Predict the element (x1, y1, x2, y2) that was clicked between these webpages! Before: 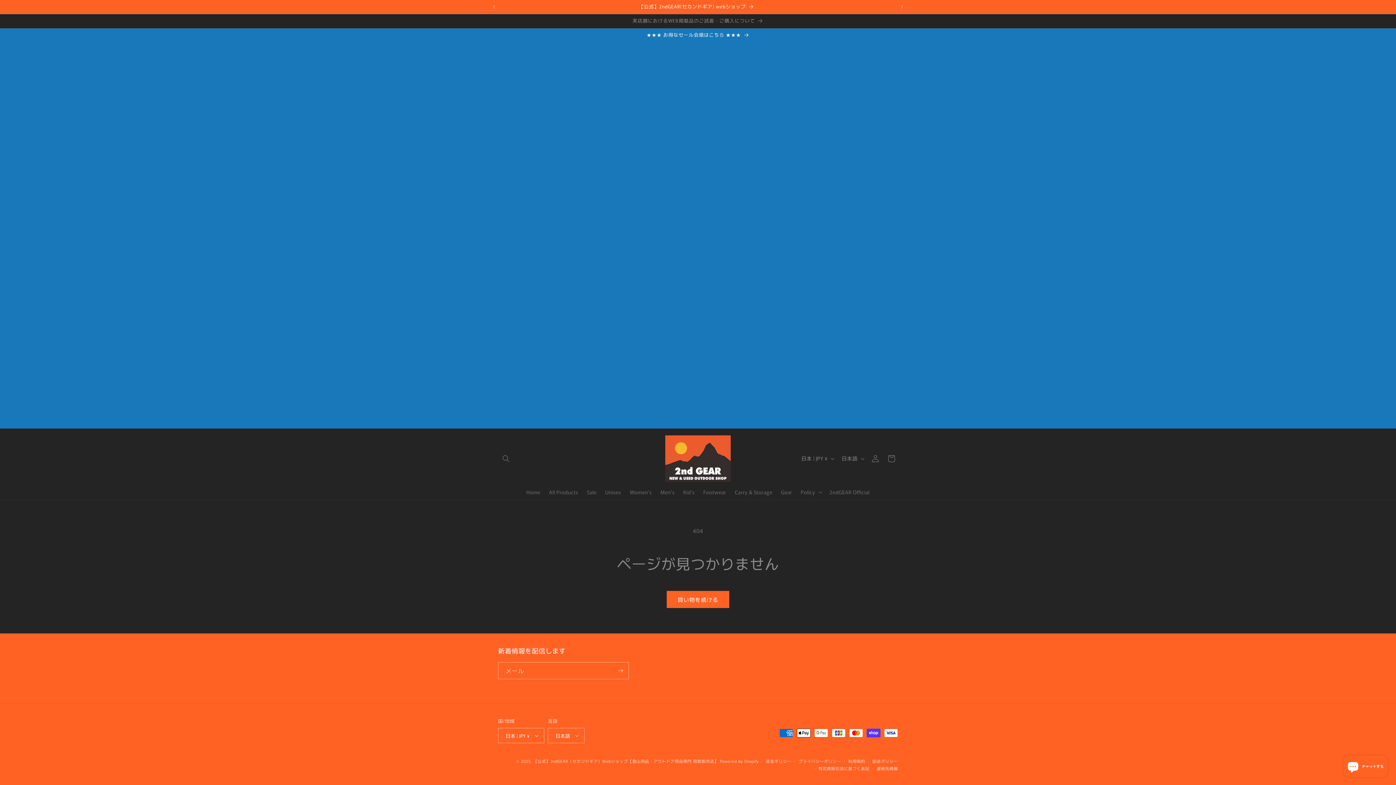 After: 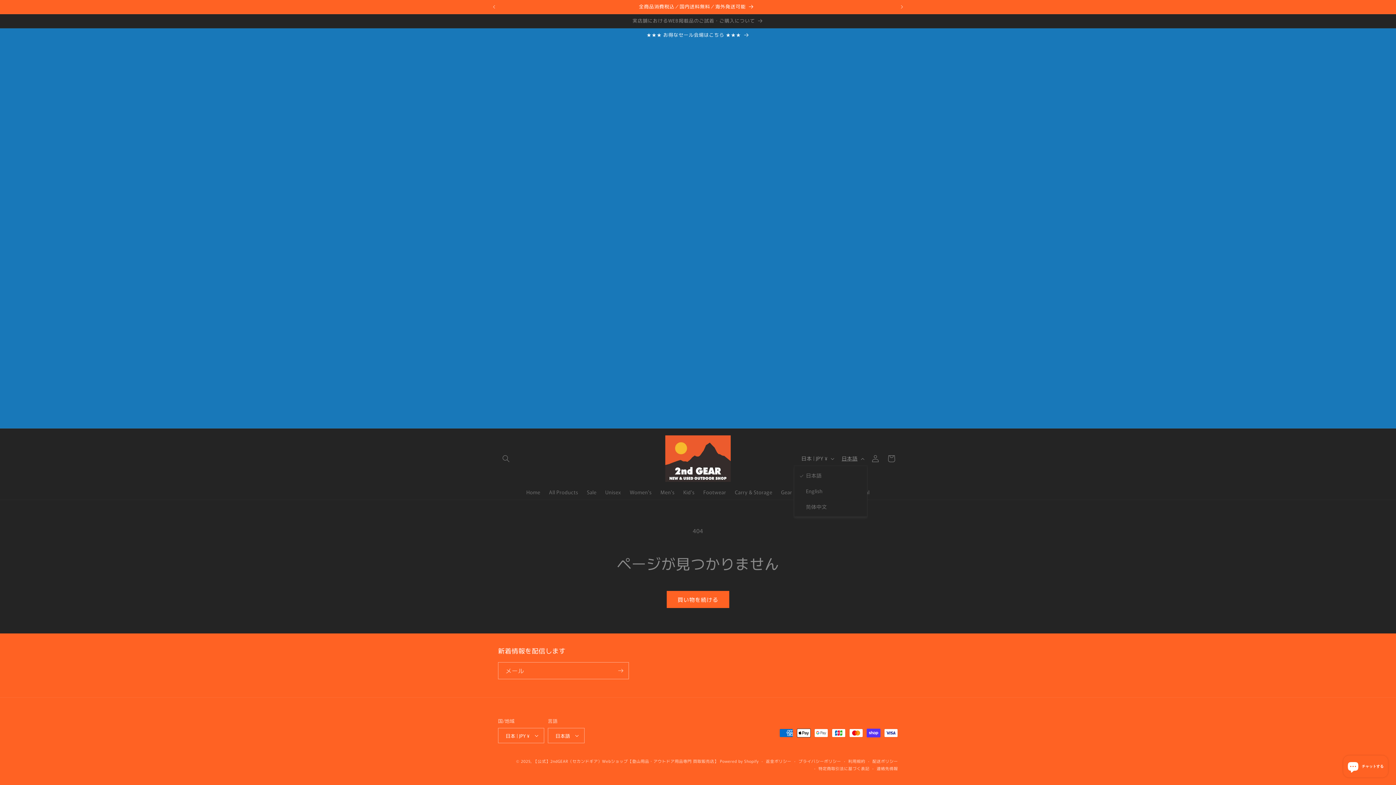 Action: label: 日本語 bbox: (837, 451, 867, 465)